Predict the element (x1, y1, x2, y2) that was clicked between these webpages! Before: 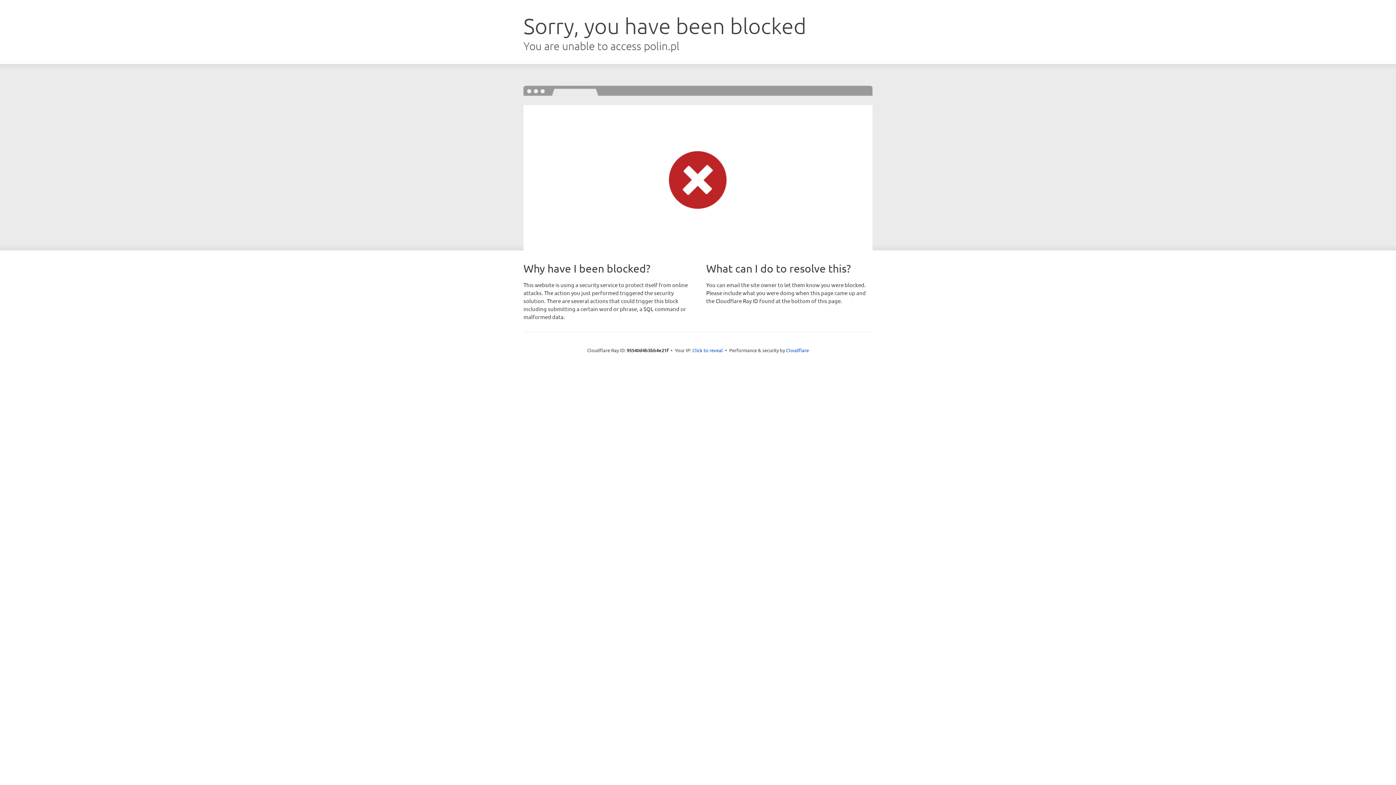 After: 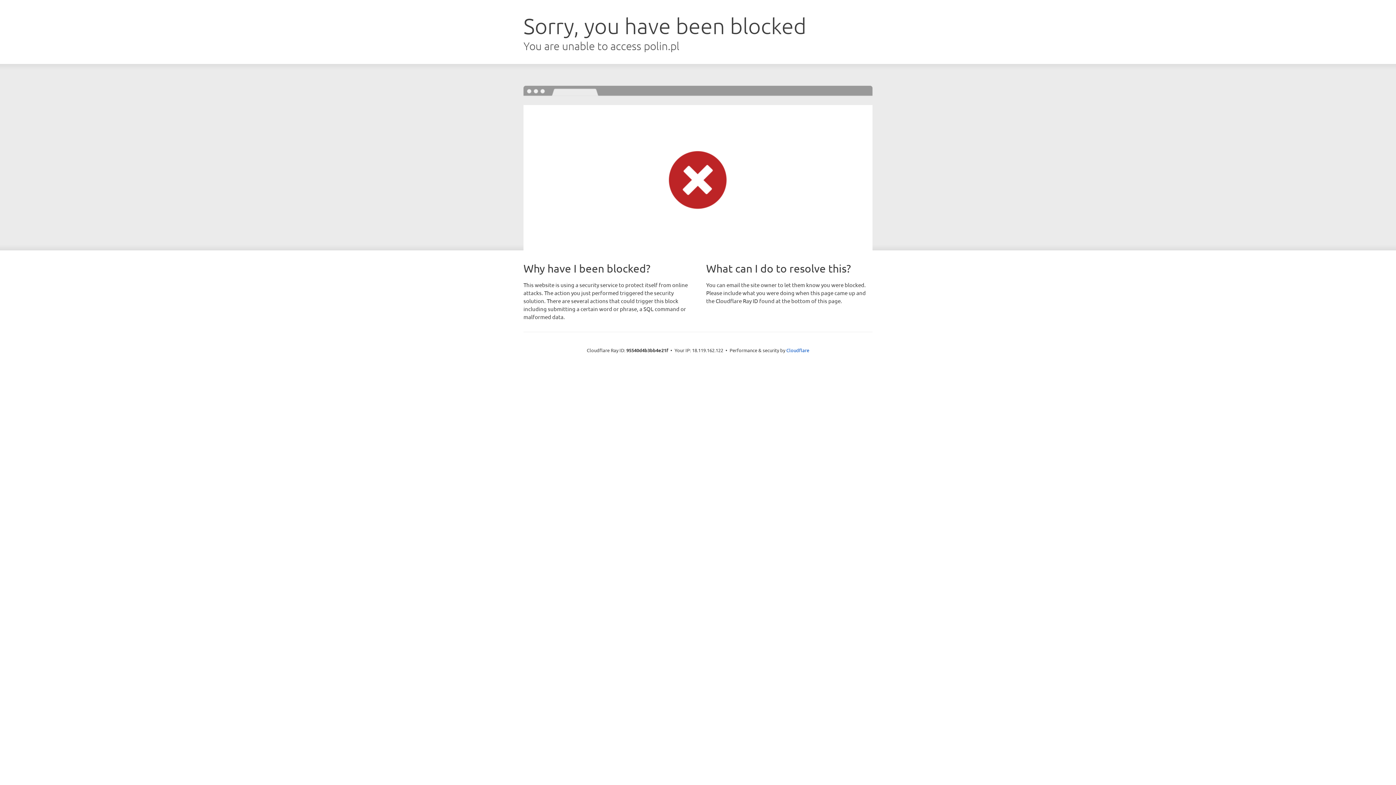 Action: bbox: (692, 346, 723, 353) label: Click to reveal